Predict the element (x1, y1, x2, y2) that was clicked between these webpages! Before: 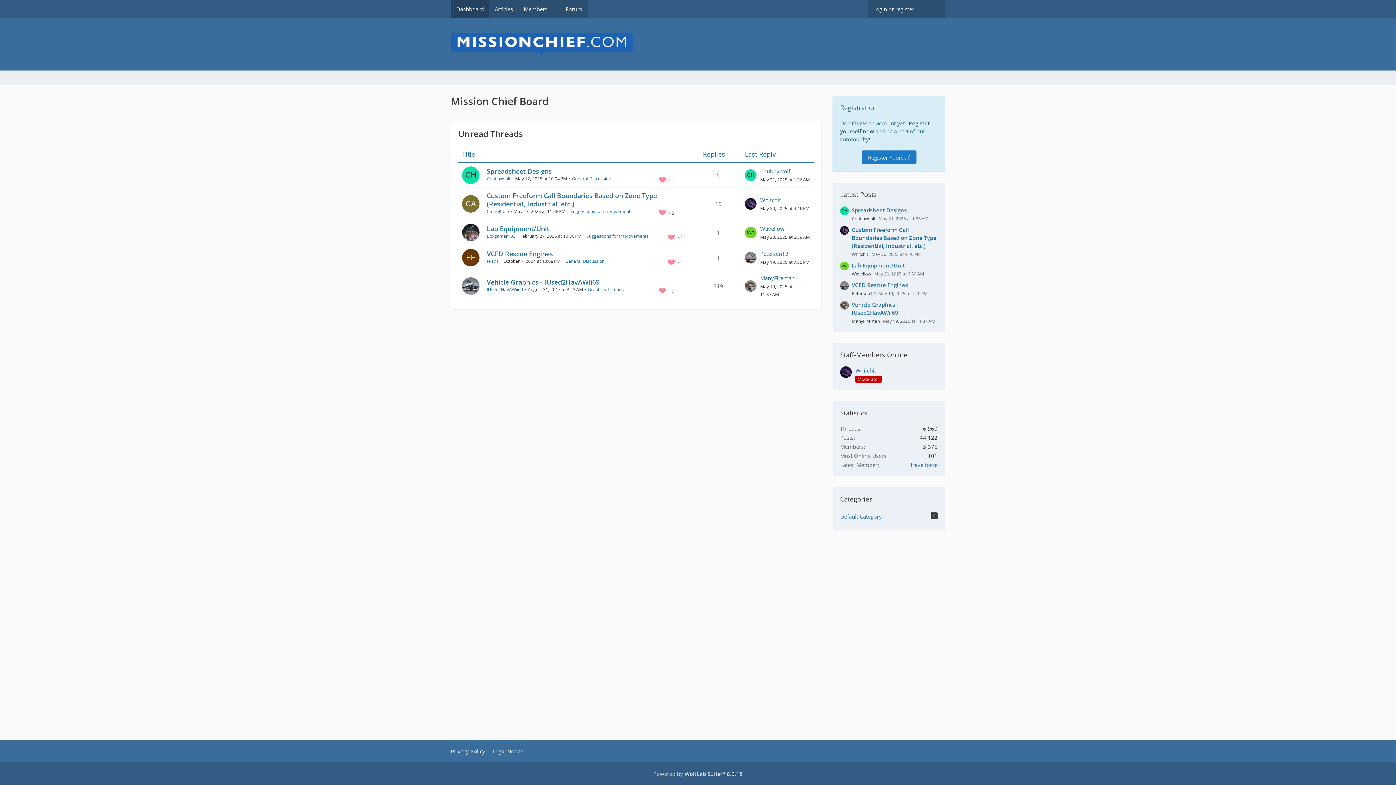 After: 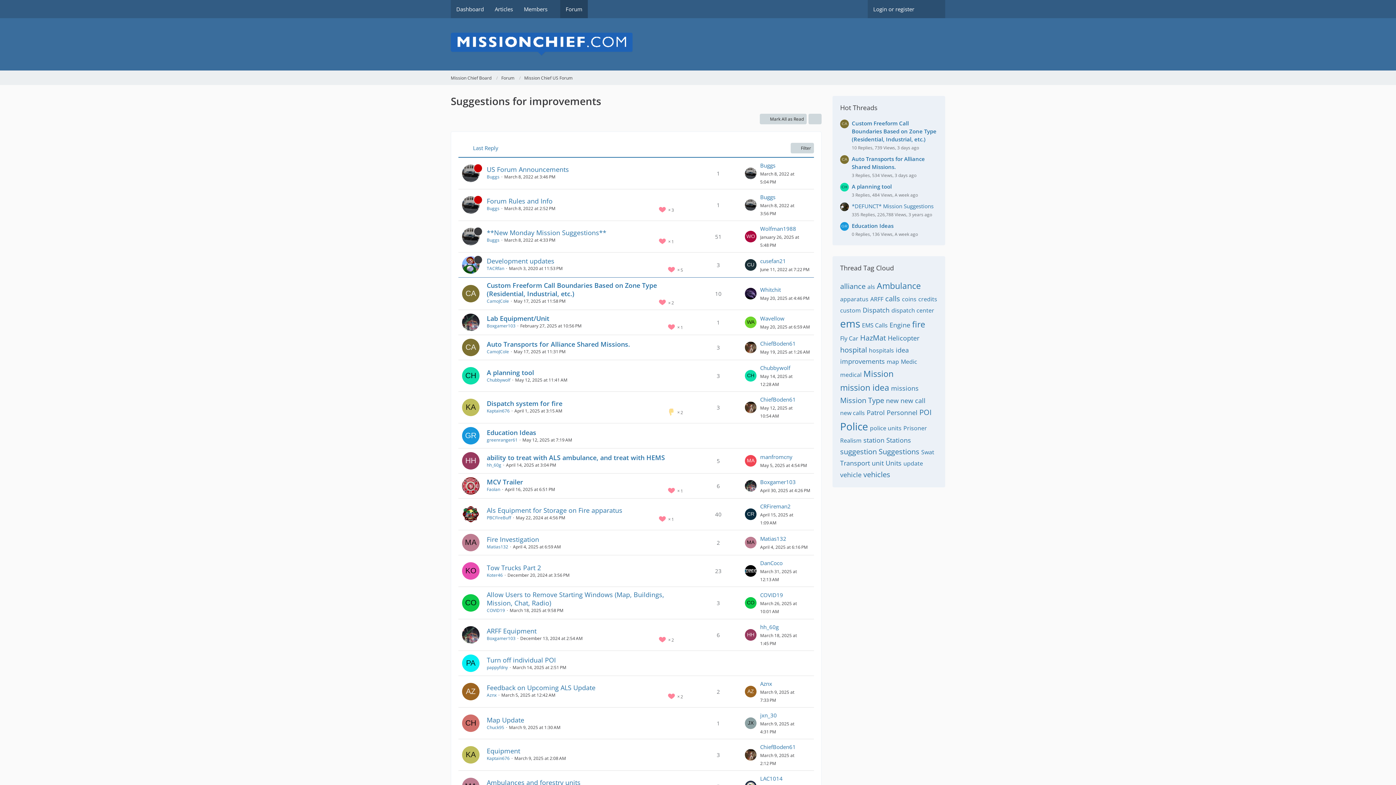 Action: label: Suggestions for improvements bbox: (570, 208, 632, 214)